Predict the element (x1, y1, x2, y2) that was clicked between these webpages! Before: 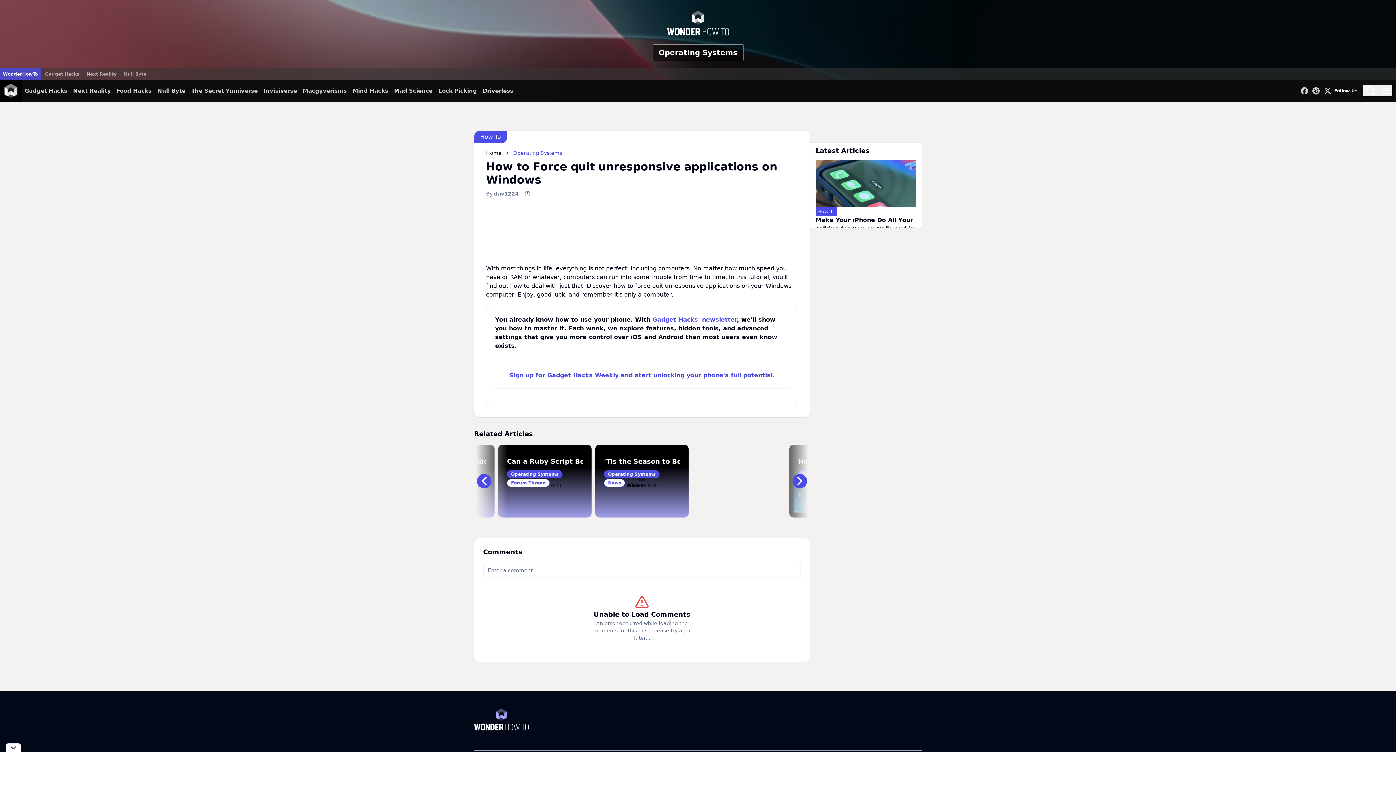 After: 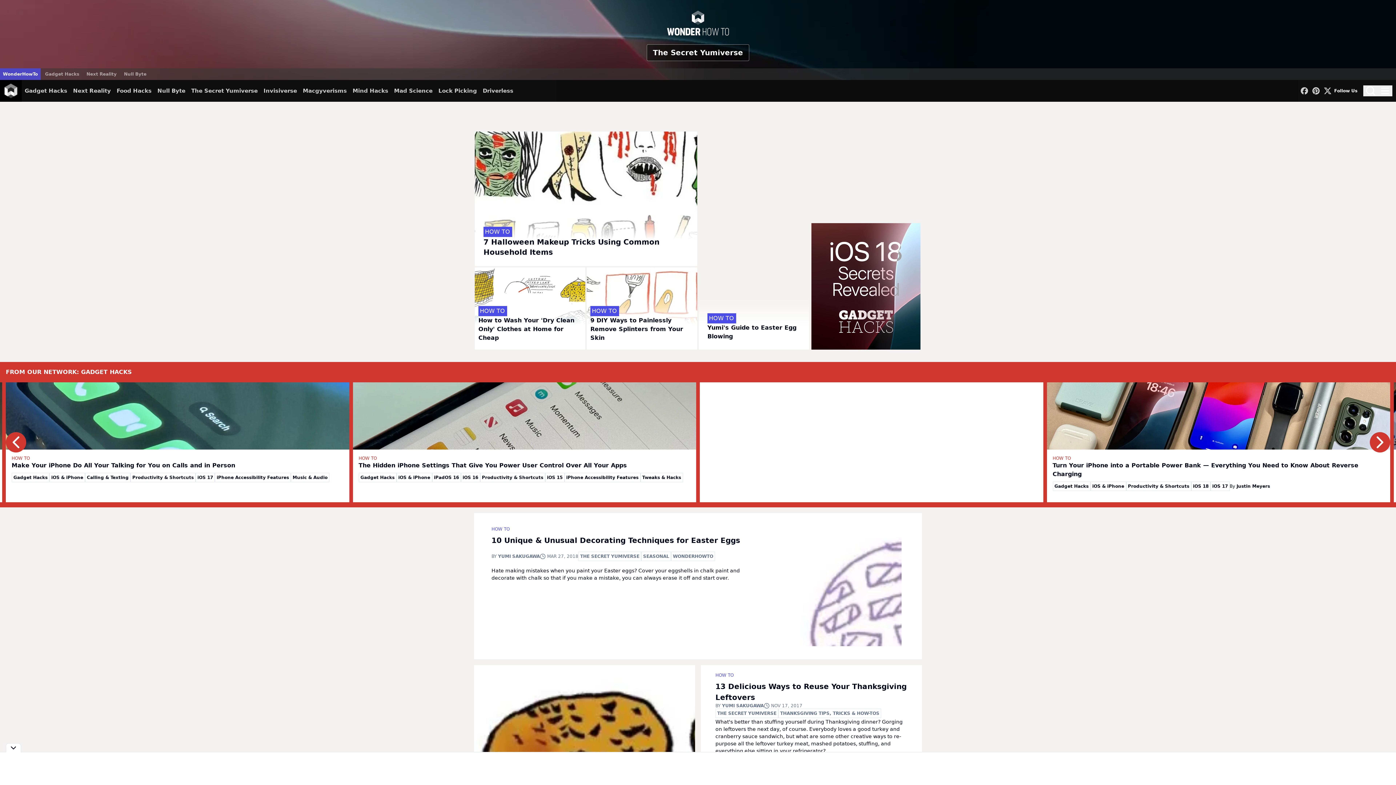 Action: bbox: (191, 80, 257, 101) label: The Secret Yumiverse